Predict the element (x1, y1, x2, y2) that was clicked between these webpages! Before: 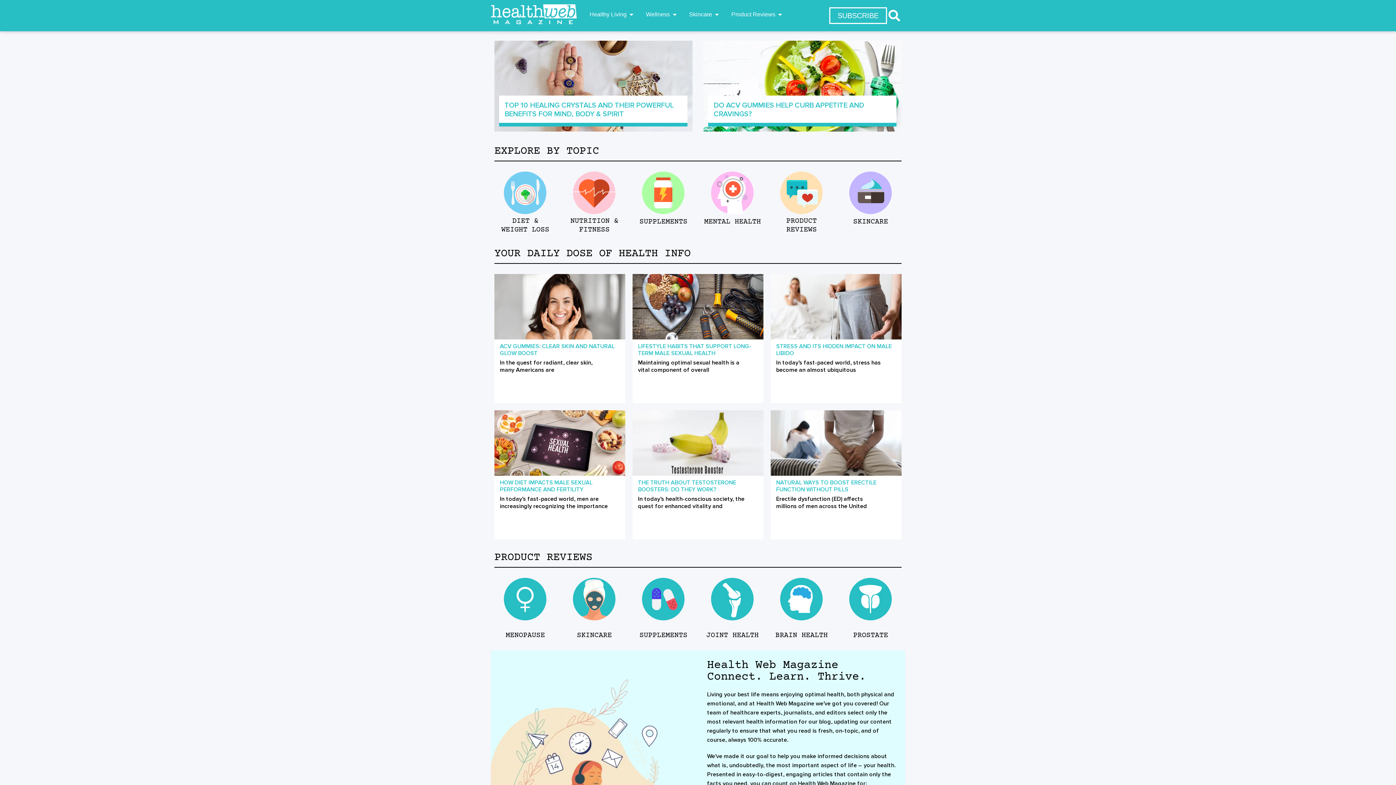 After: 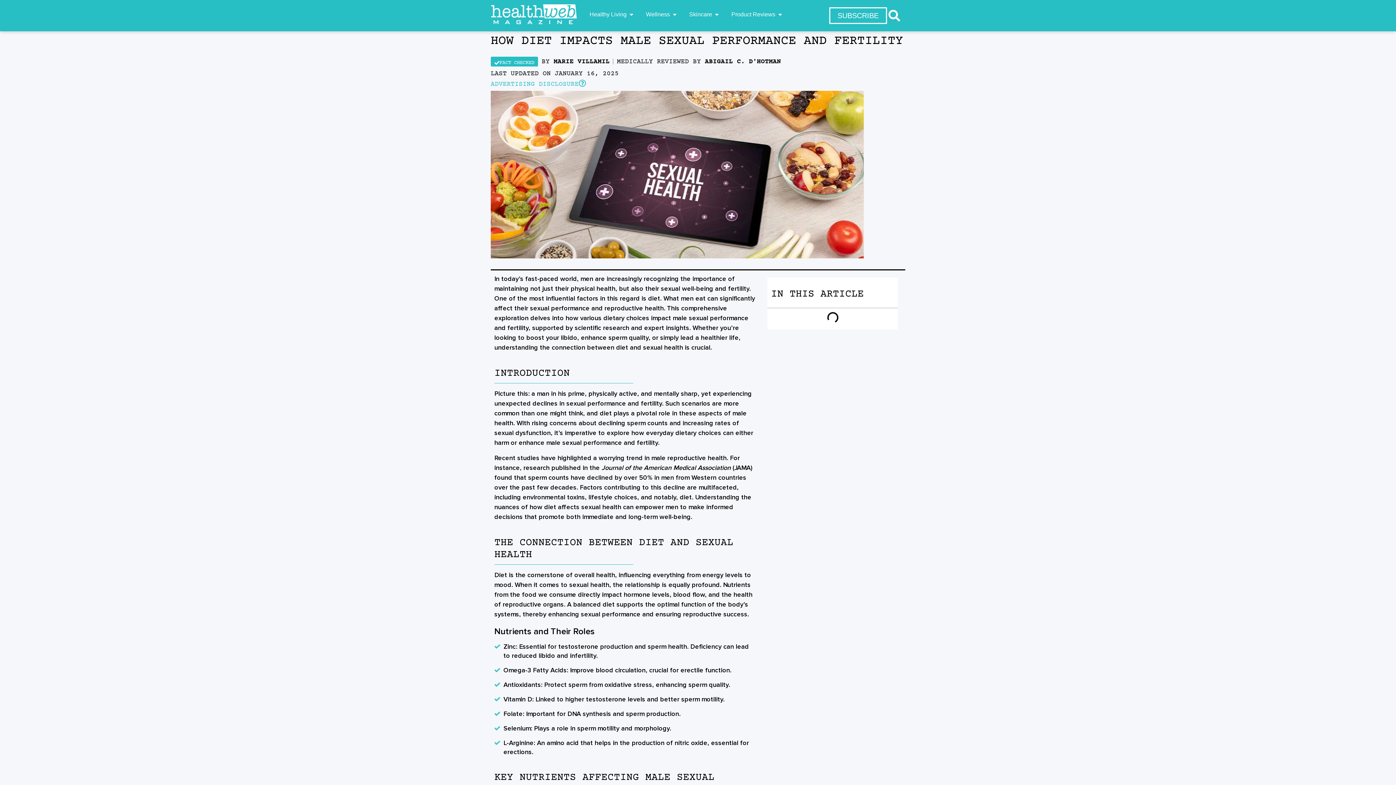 Action: bbox: (494, 410, 625, 476)